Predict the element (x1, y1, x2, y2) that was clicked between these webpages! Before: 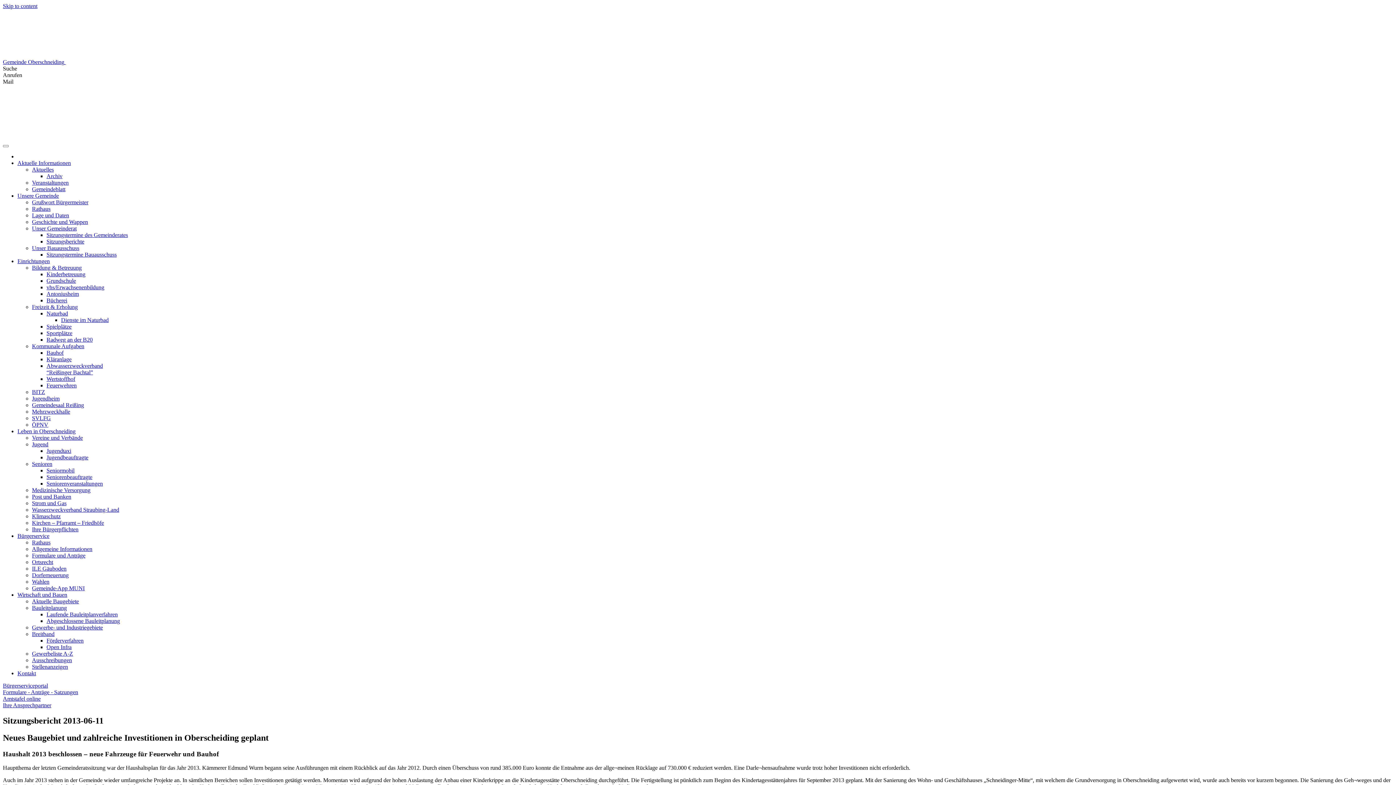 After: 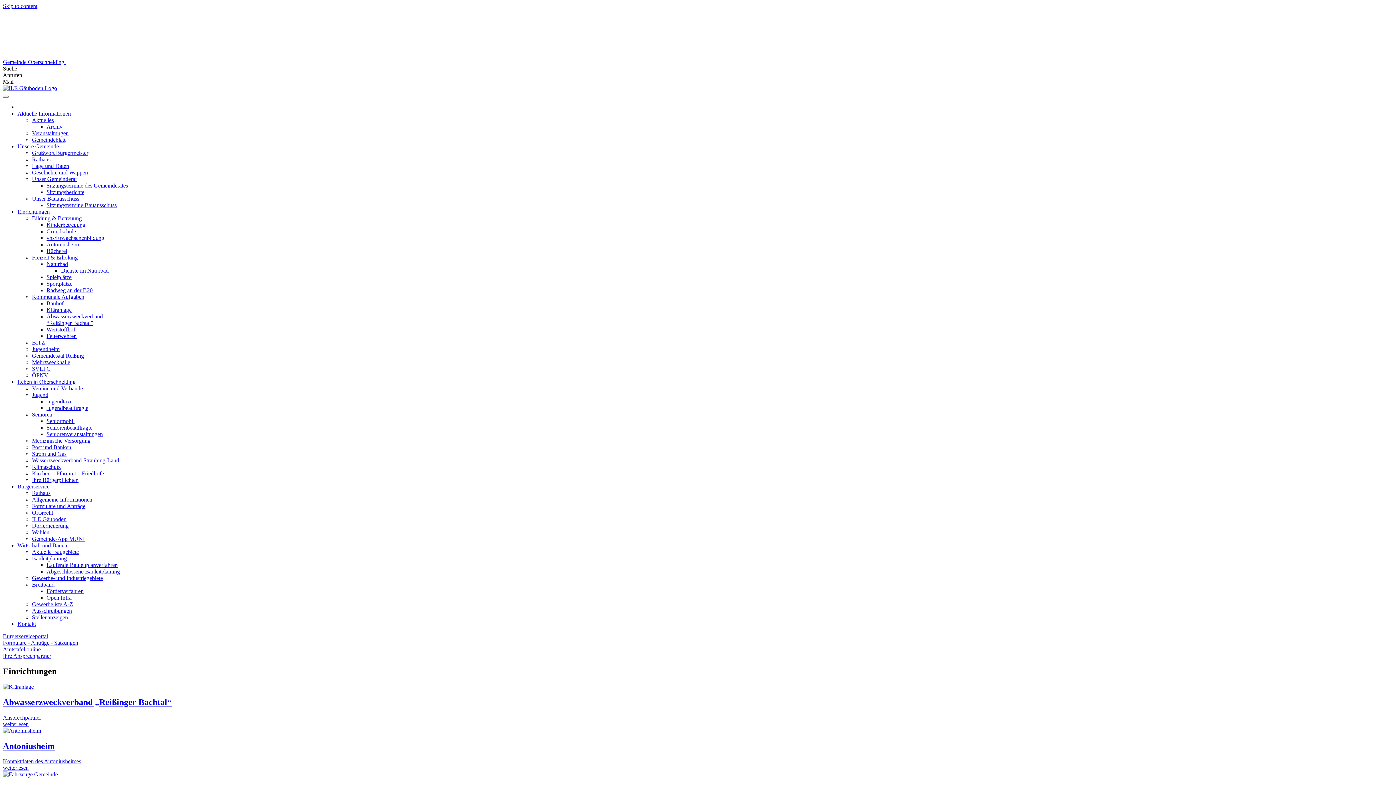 Action: bbox: (17, 258, 49, 264) label: Einrichtungen